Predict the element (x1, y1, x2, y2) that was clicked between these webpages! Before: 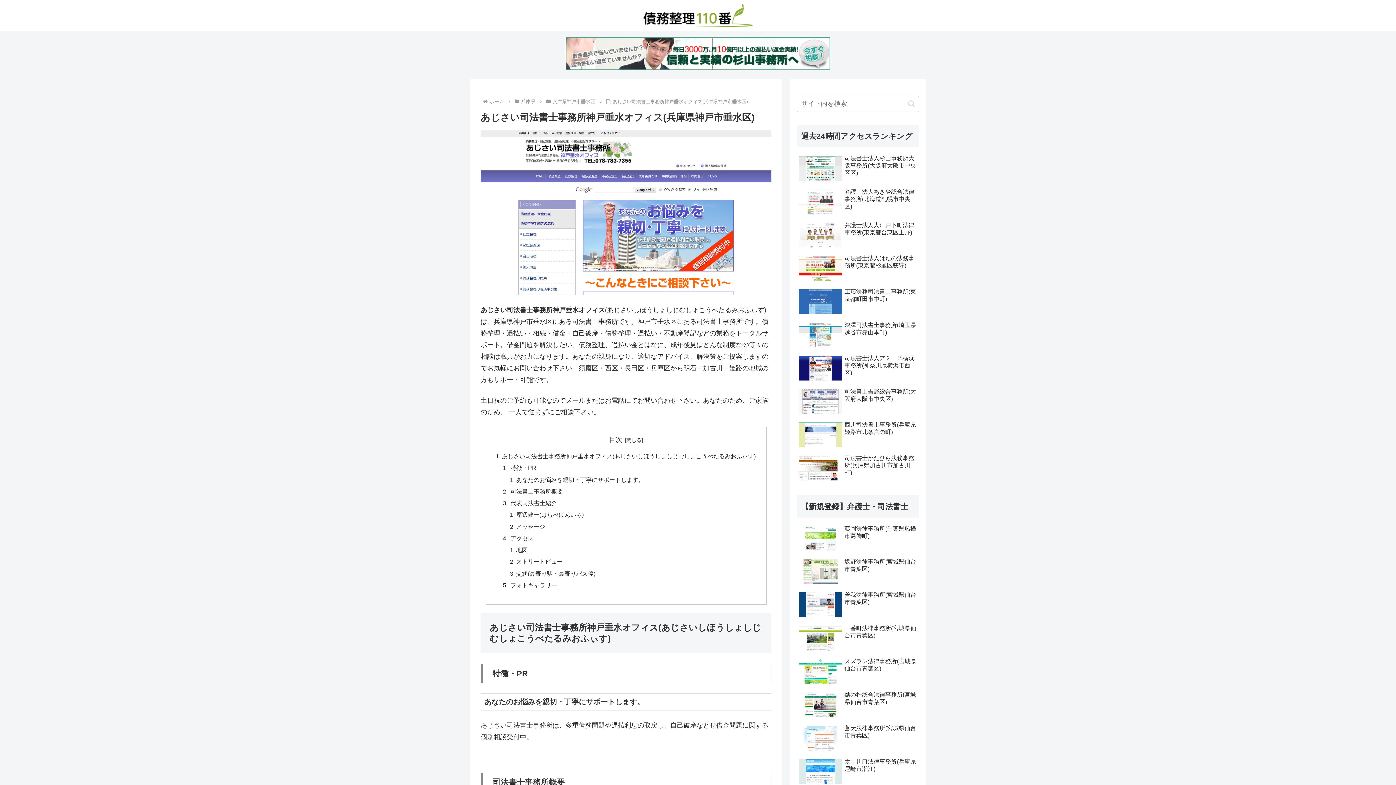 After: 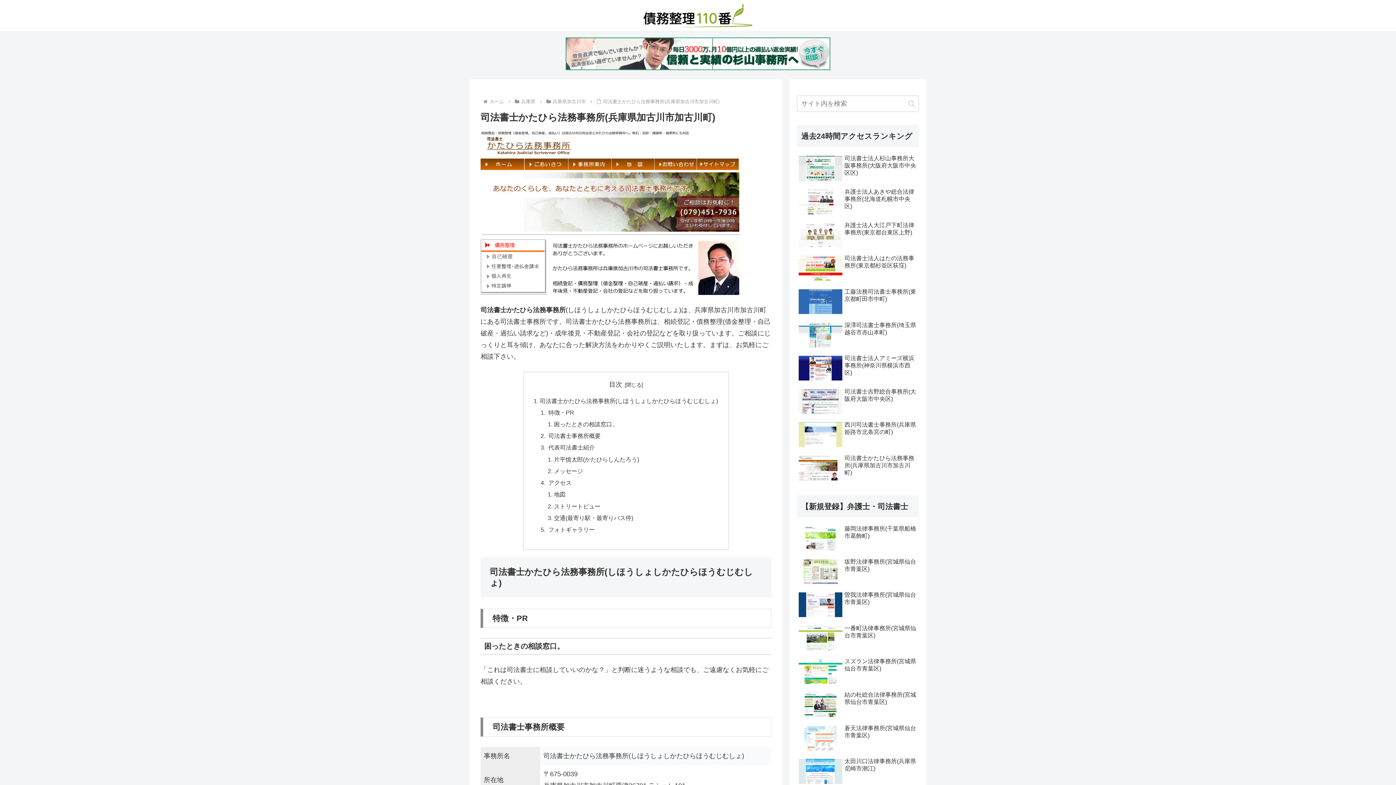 Action: label: 司法書士かたひら法務事務所(兵庫県加古川市加古川町) bbox: (797, 453, 919, 484)